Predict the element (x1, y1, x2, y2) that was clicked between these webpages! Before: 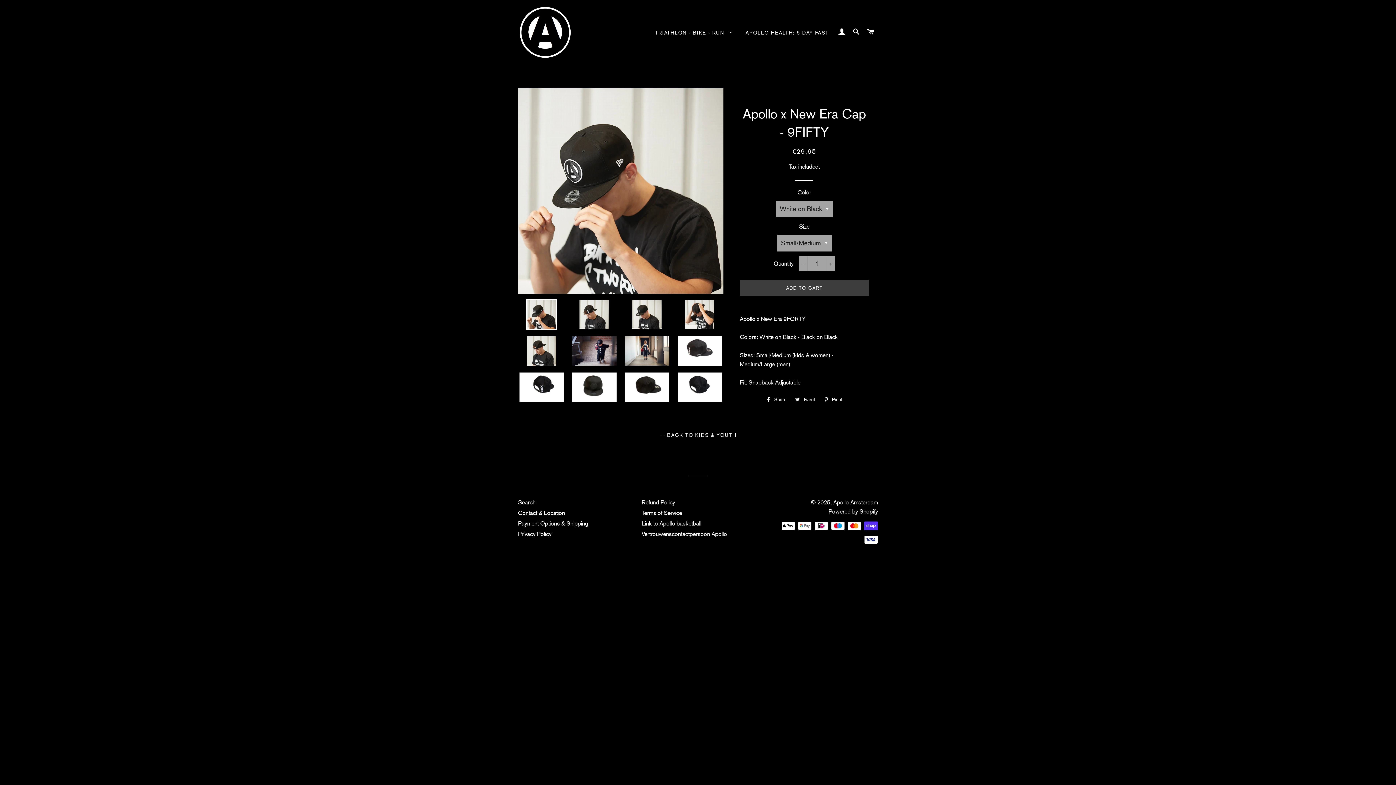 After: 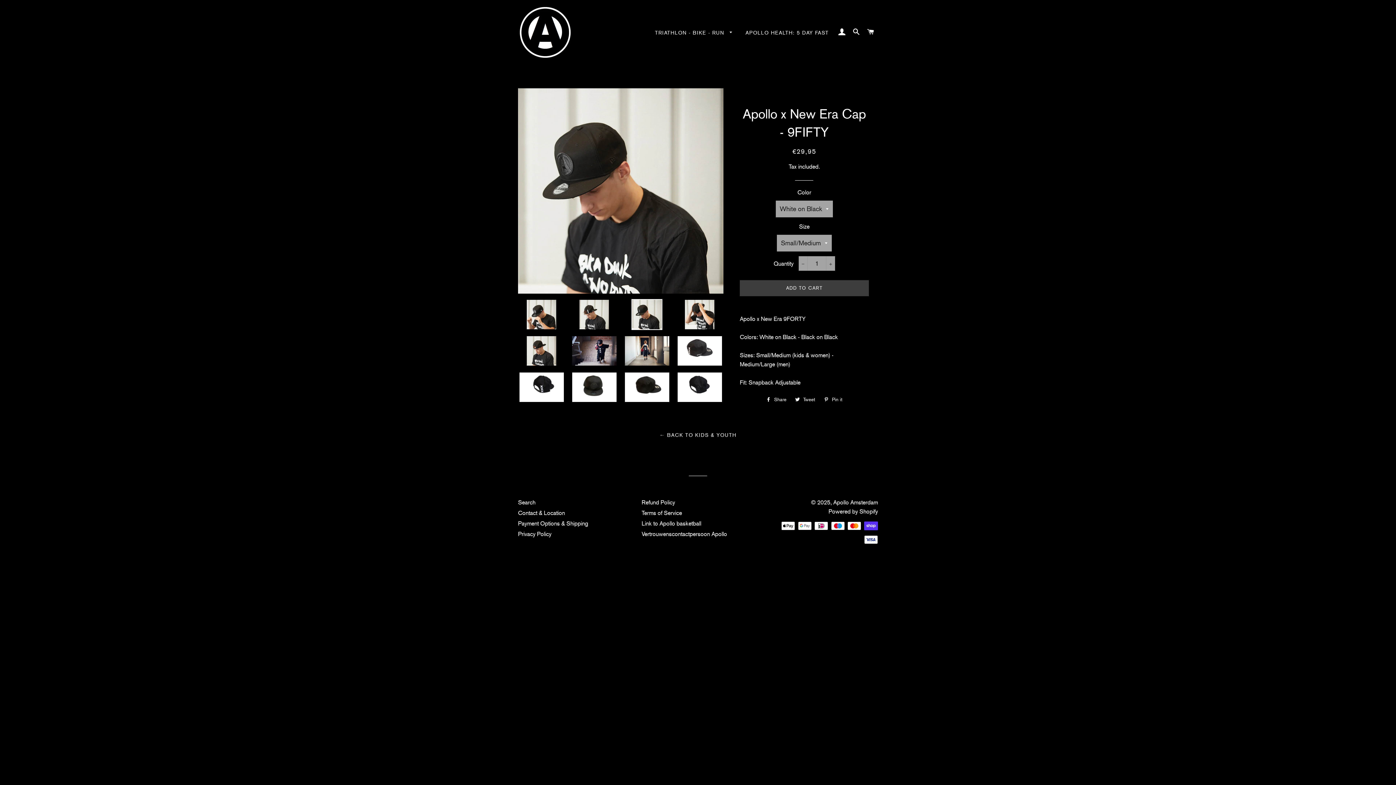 Action: bbox: (623, 299, 670, 330)